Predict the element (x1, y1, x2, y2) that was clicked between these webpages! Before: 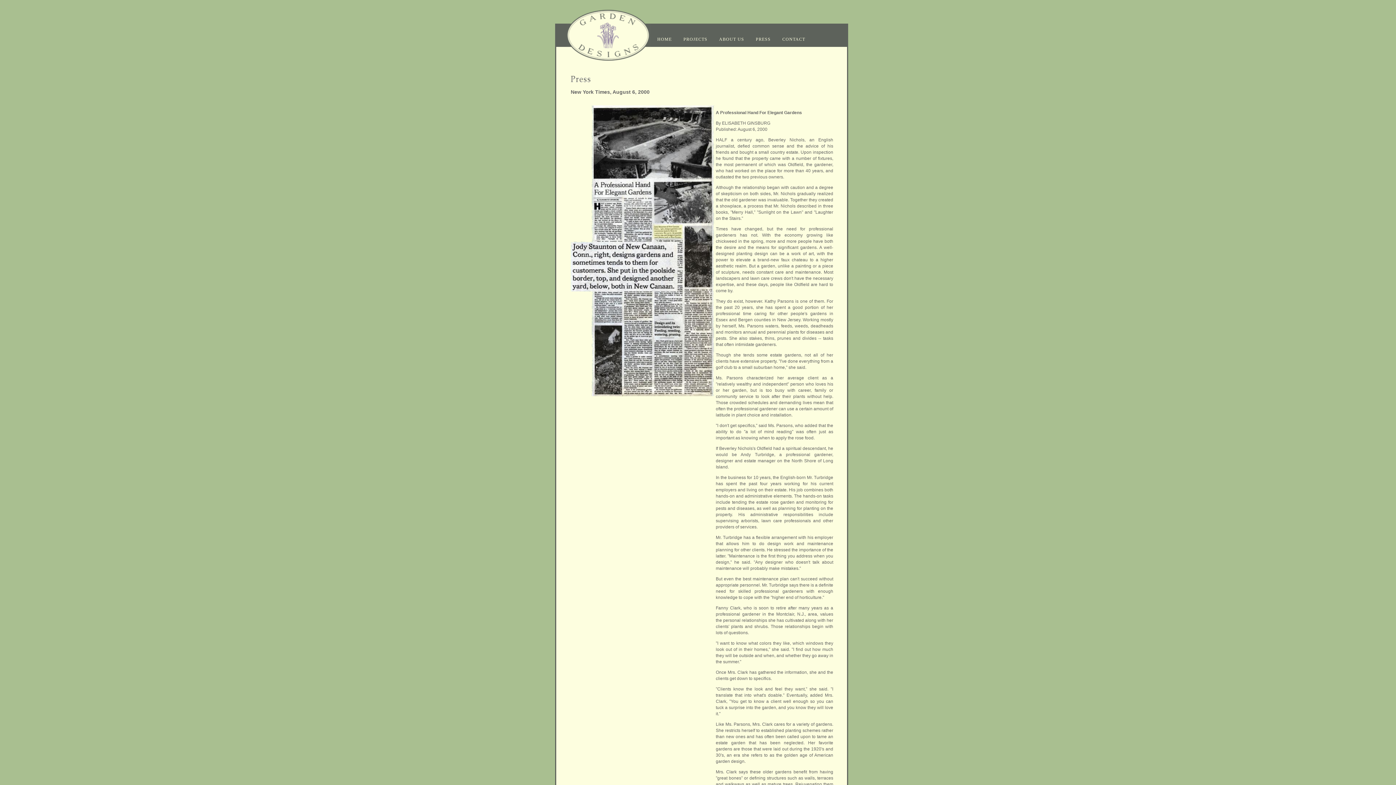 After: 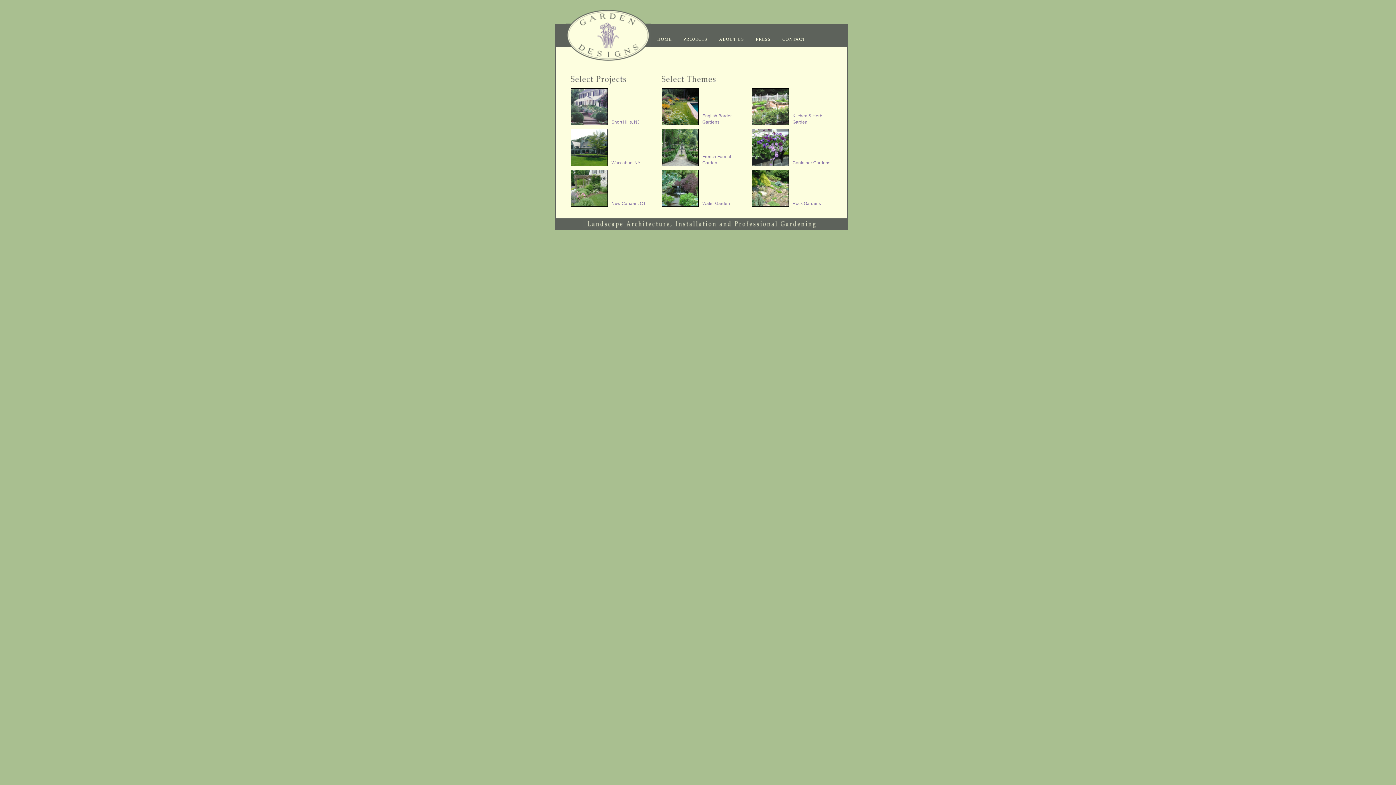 Action: bbox: (683, 36, 707, 41) label: PROJECTS